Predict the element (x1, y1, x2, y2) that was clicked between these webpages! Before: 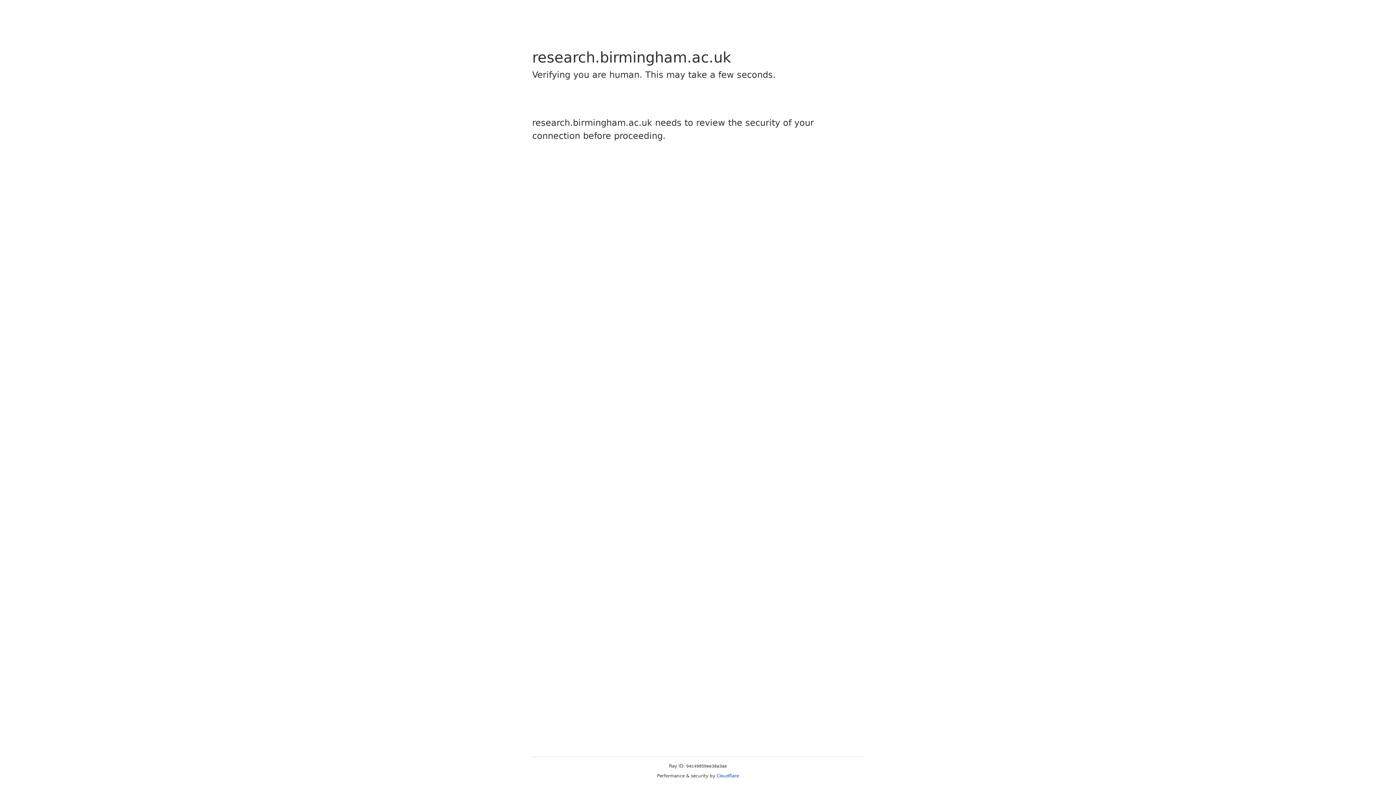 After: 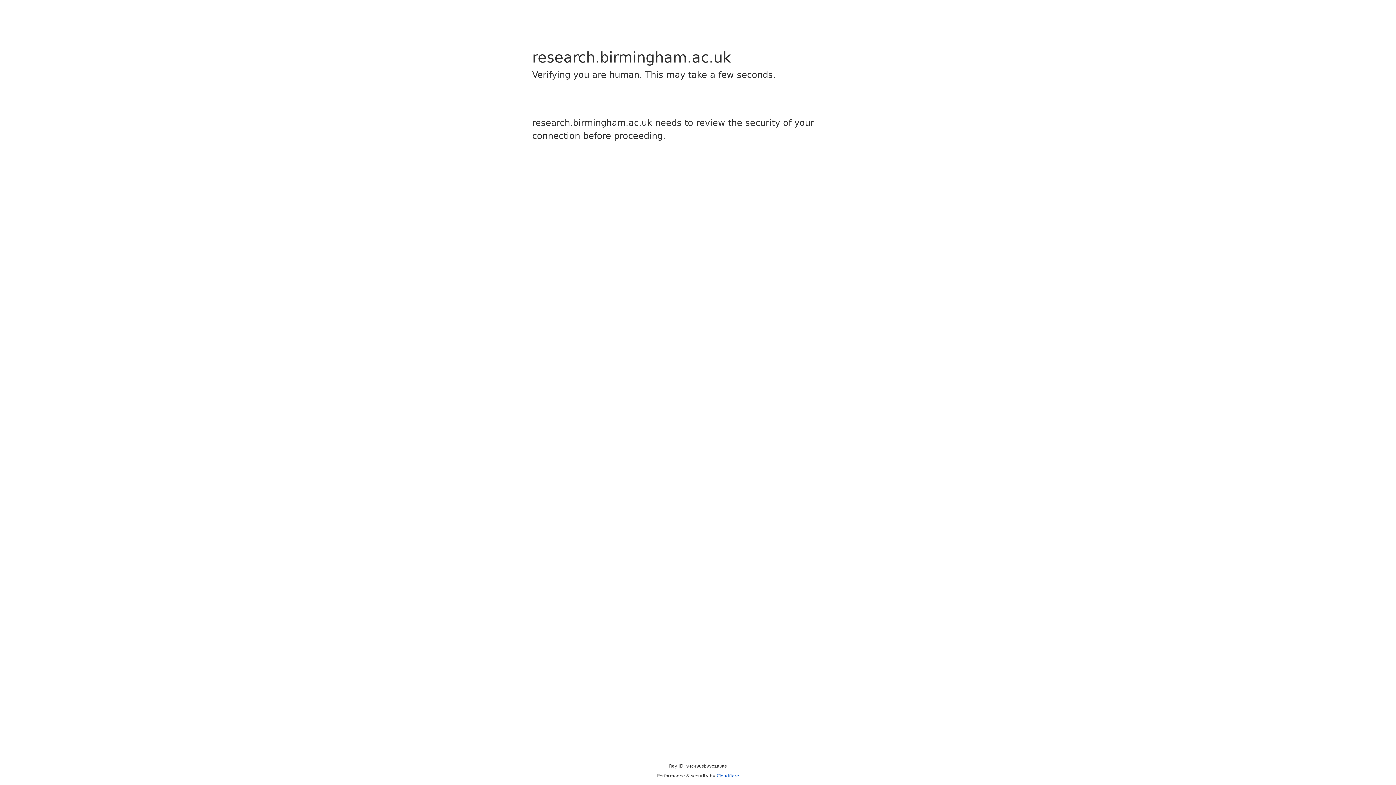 Action: label: Cloudflare bbox: (716, 773, 739, 778)